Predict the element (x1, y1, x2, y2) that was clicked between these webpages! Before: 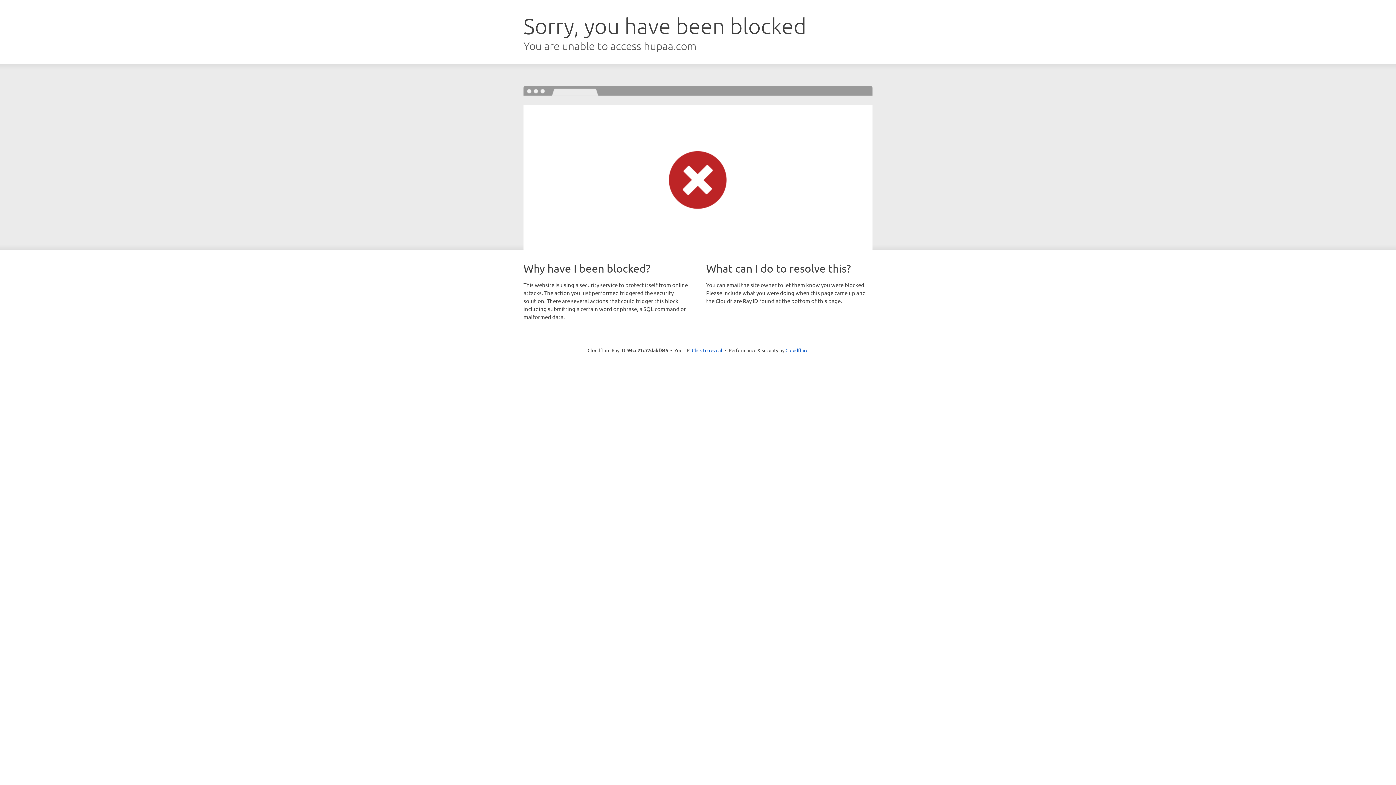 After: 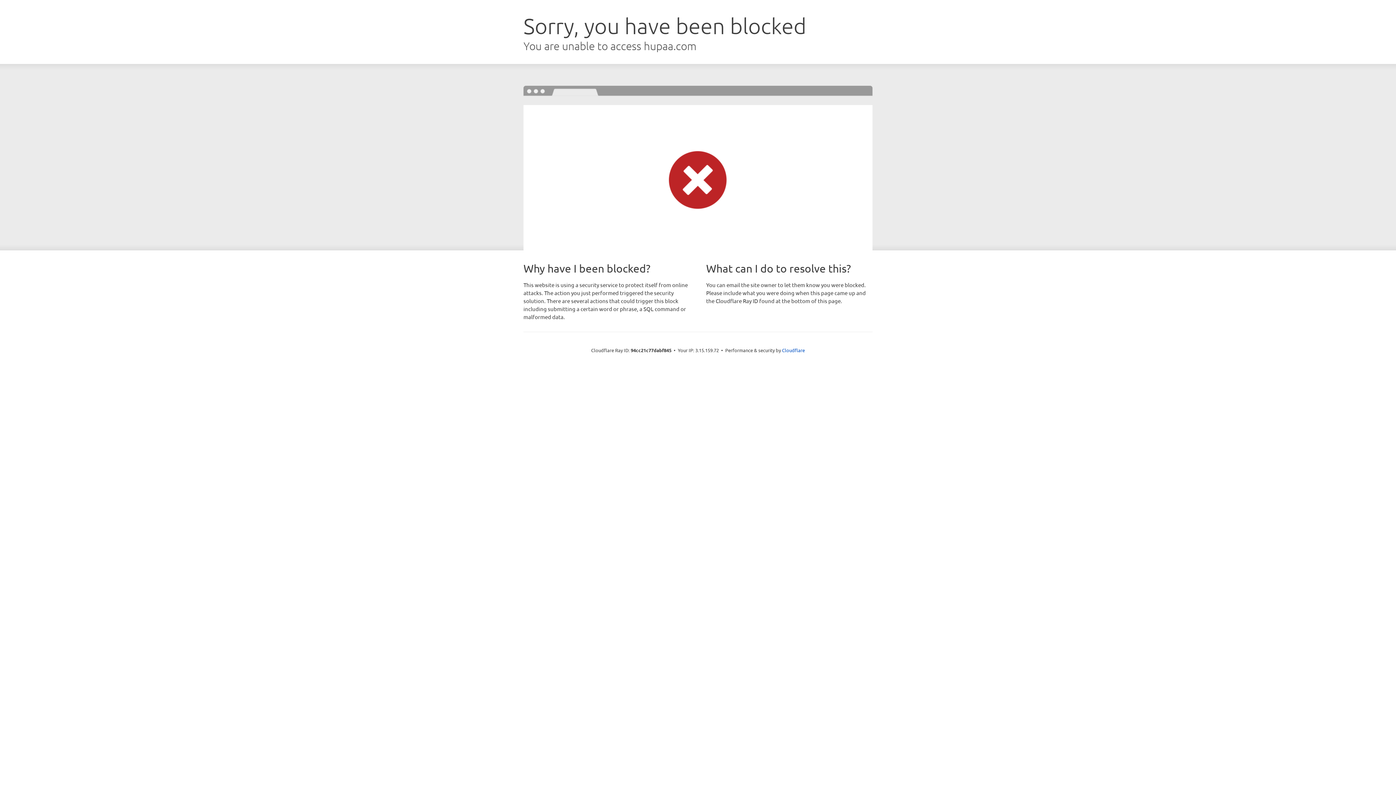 Action: bbox: (692, 346, 722, 353) label: Click to reveal